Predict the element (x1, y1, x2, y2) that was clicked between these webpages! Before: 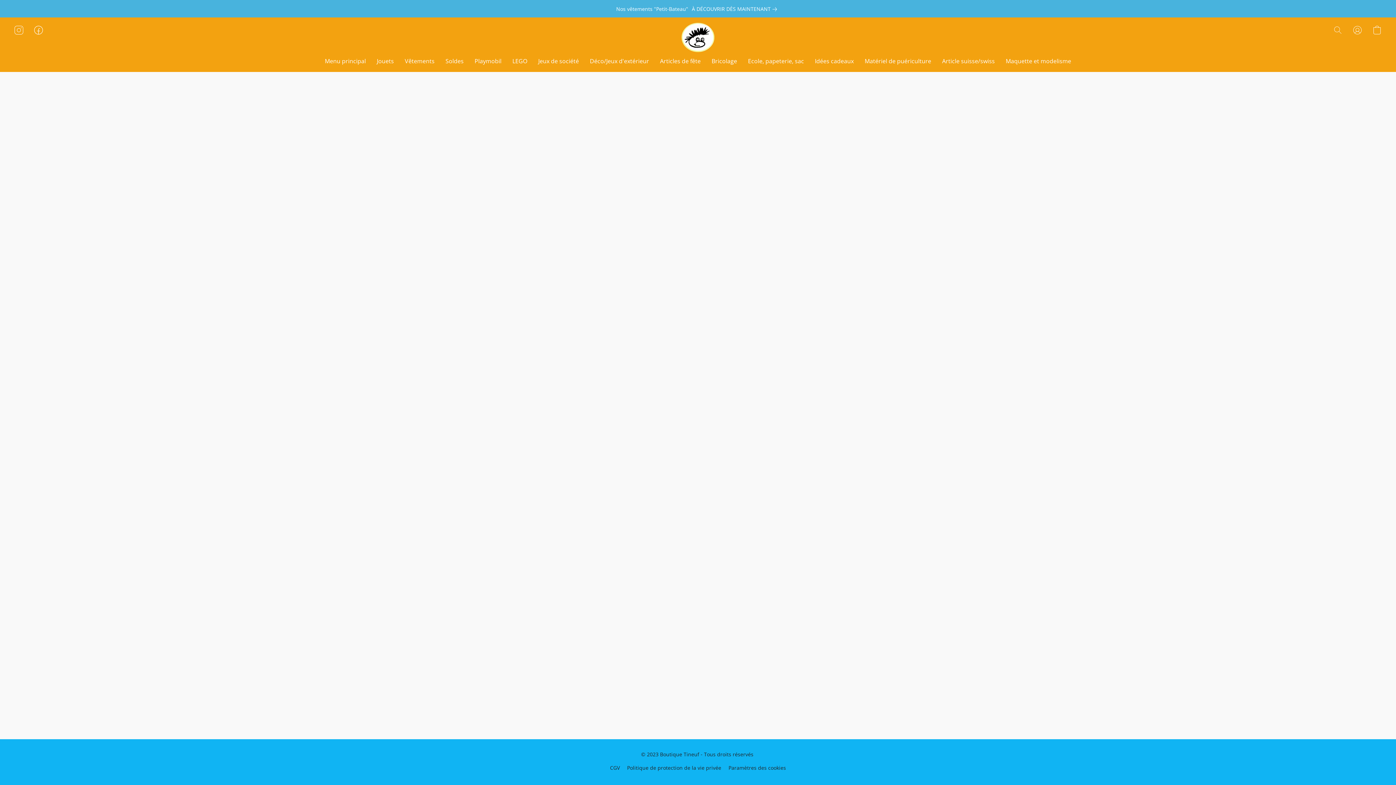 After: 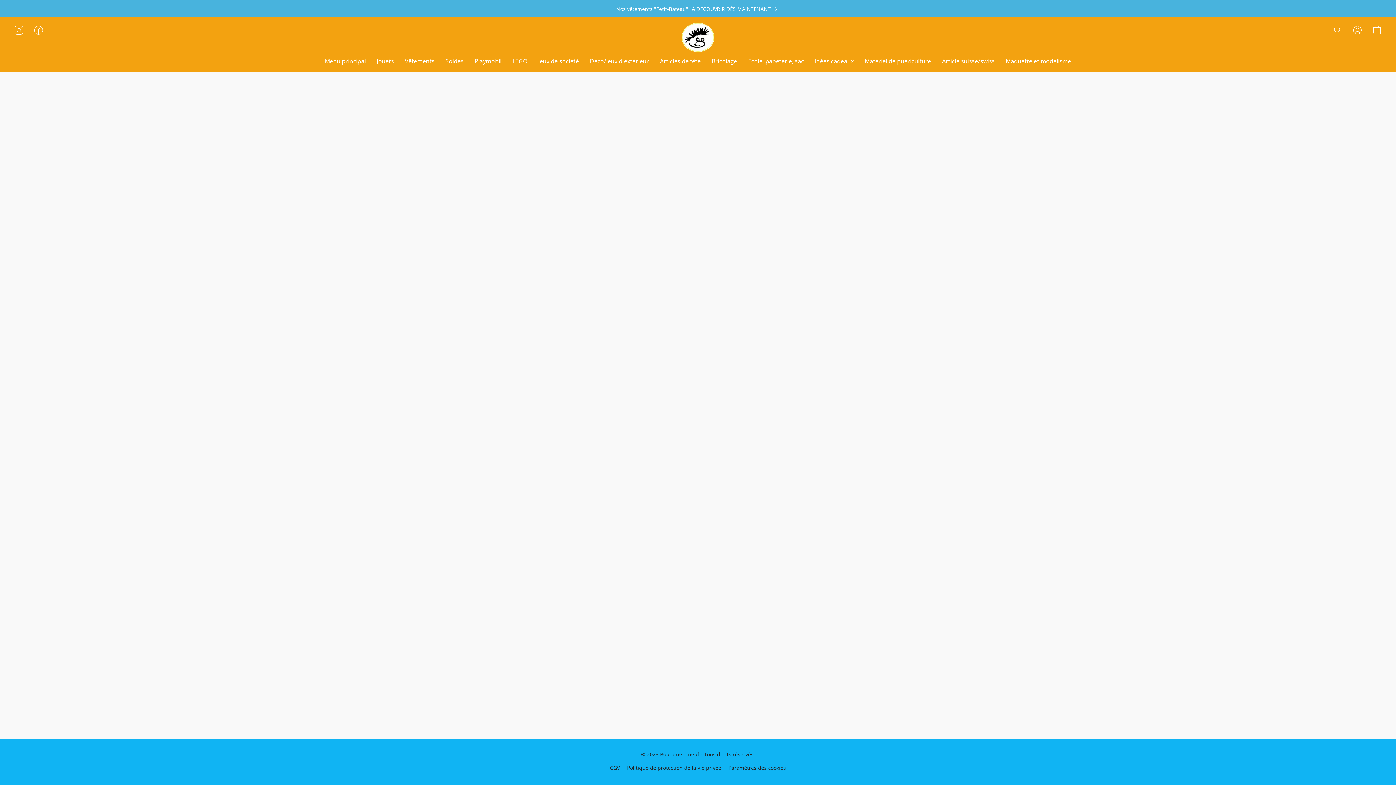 Action: bbox: (507, 54, 532, 68) label: LEGO